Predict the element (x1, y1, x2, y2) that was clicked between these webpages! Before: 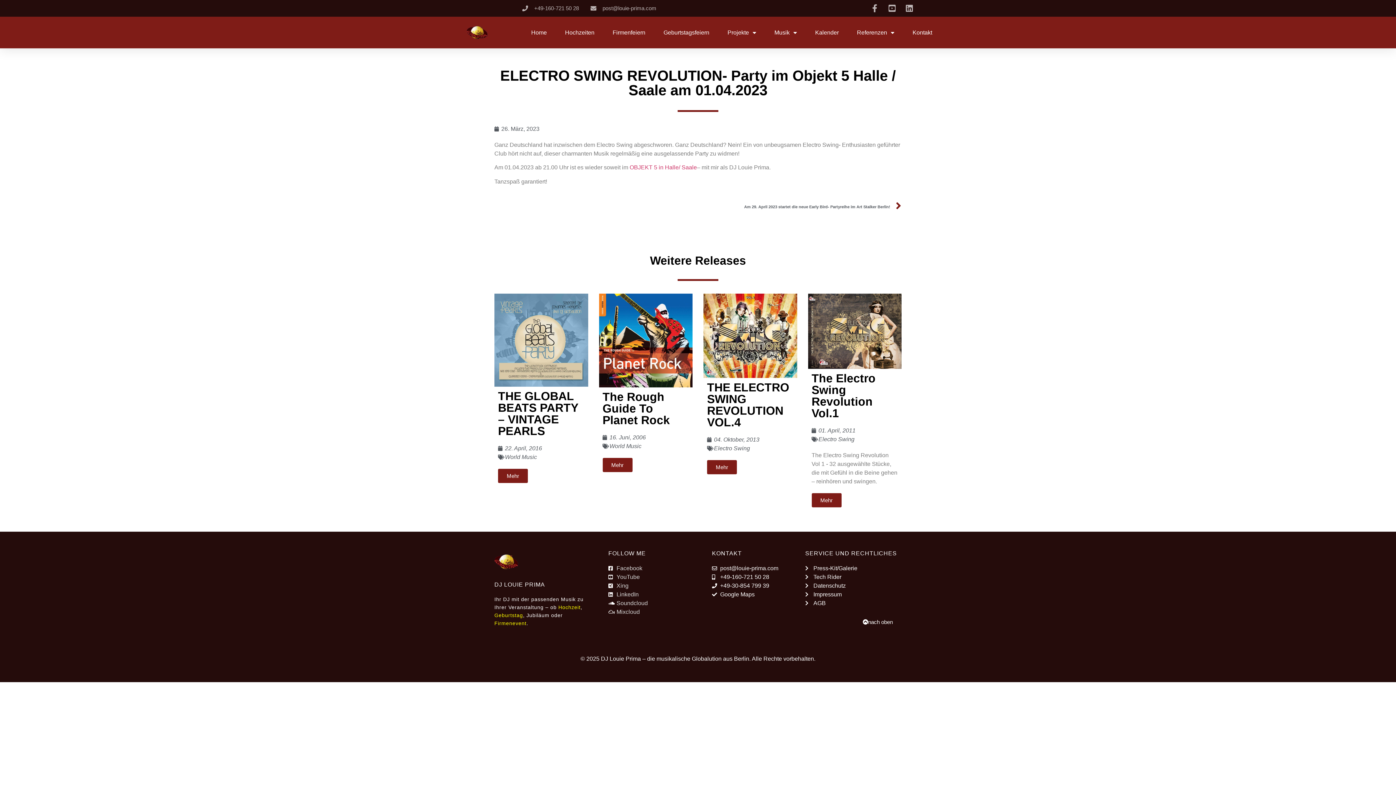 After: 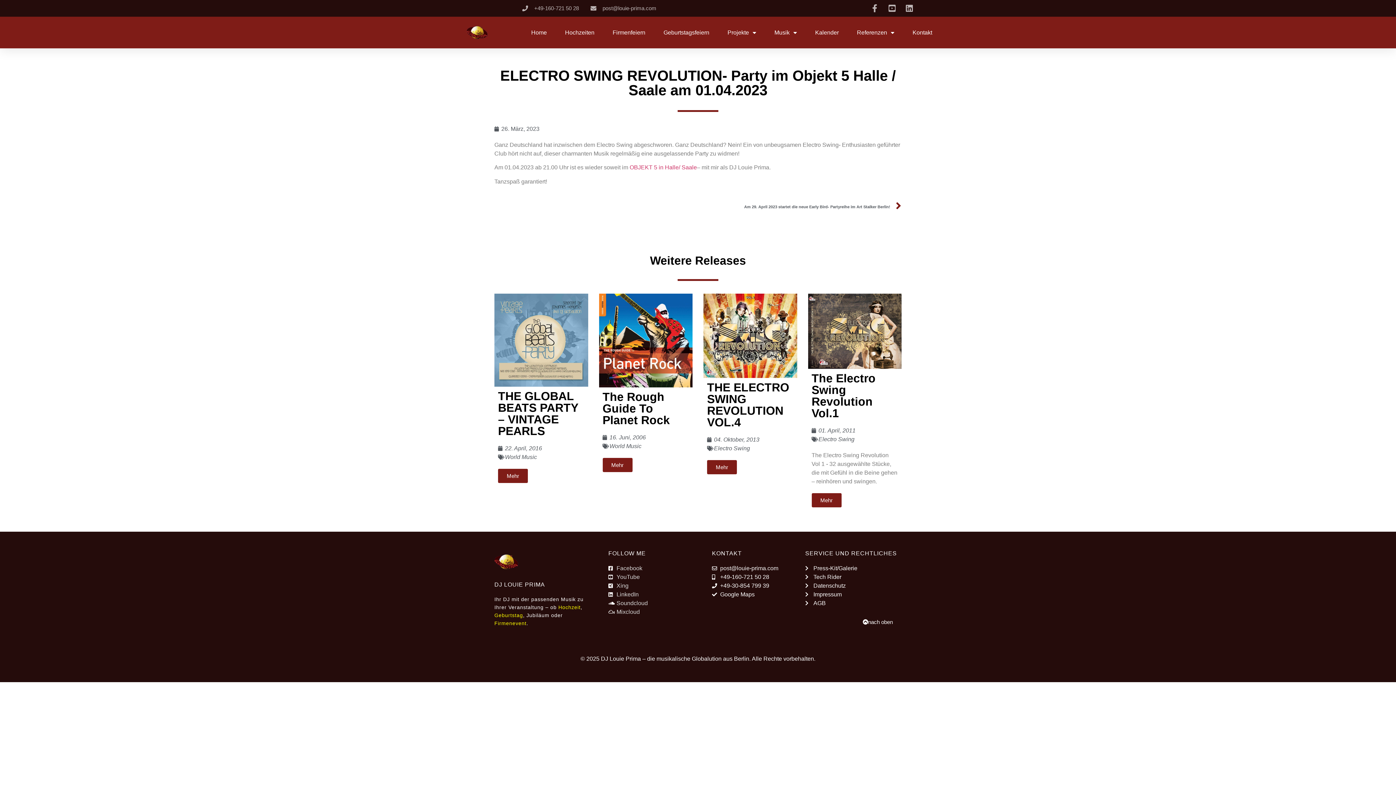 Action: bbox: (608, 581, 694, 590) label: Xing